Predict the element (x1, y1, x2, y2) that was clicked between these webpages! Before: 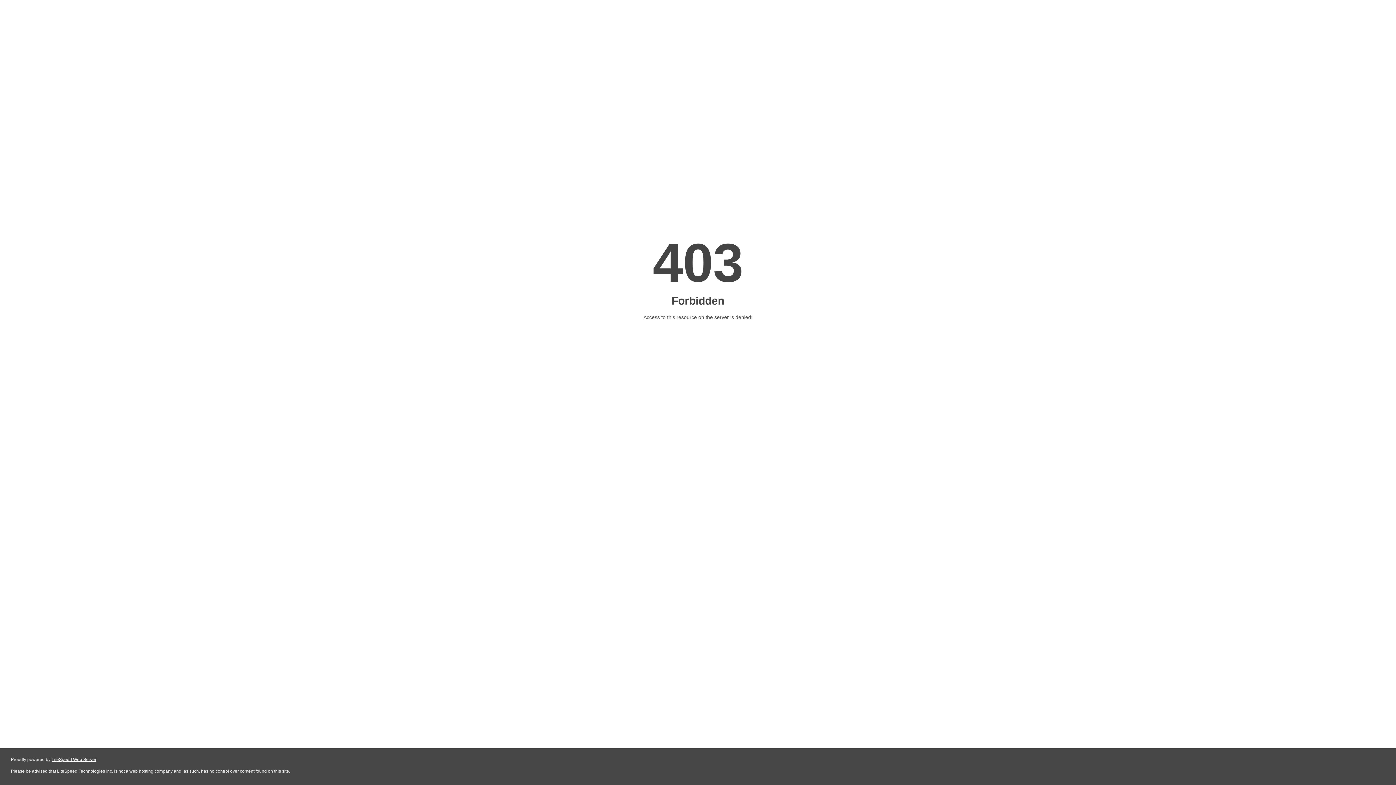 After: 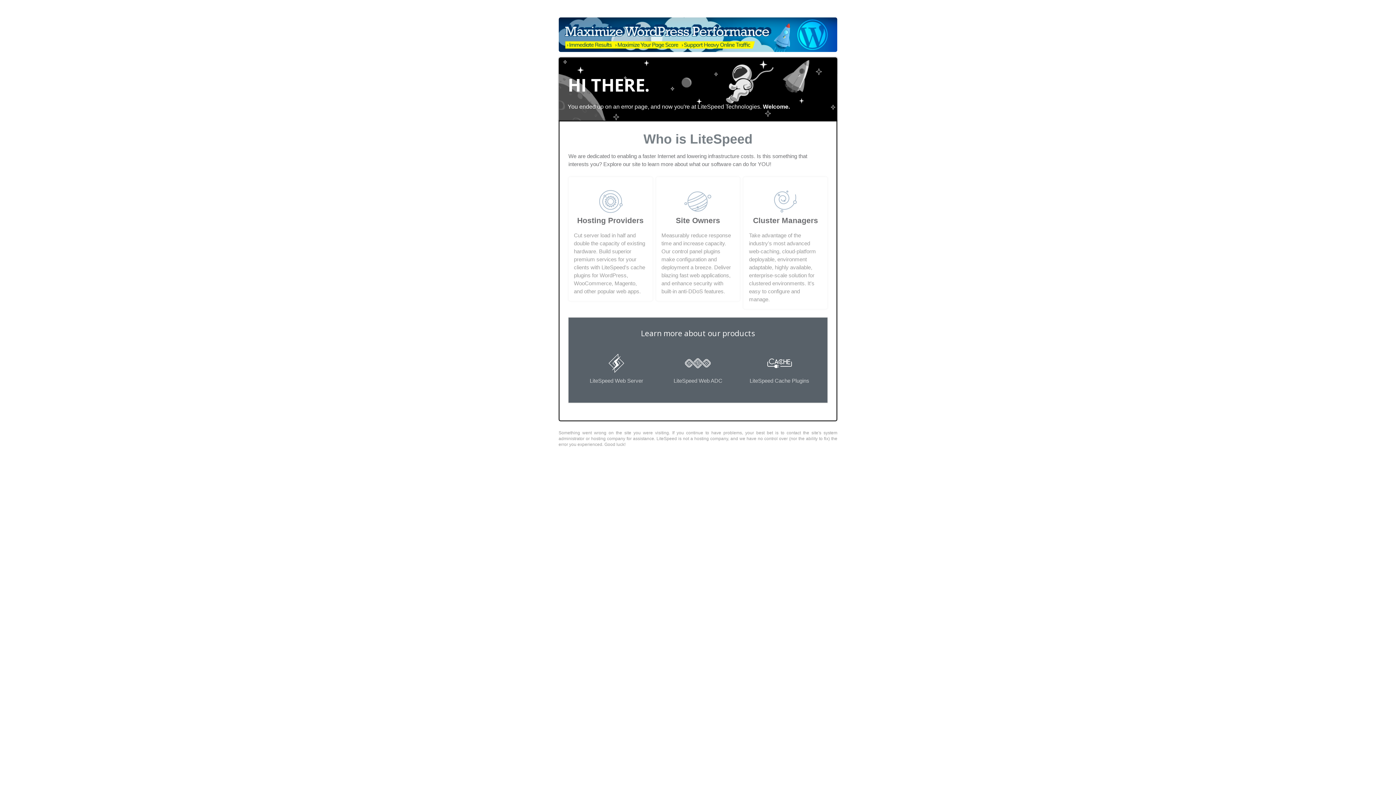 Action: bbox: (51, 757, 96, 762) label: LiteSpeed Web Server